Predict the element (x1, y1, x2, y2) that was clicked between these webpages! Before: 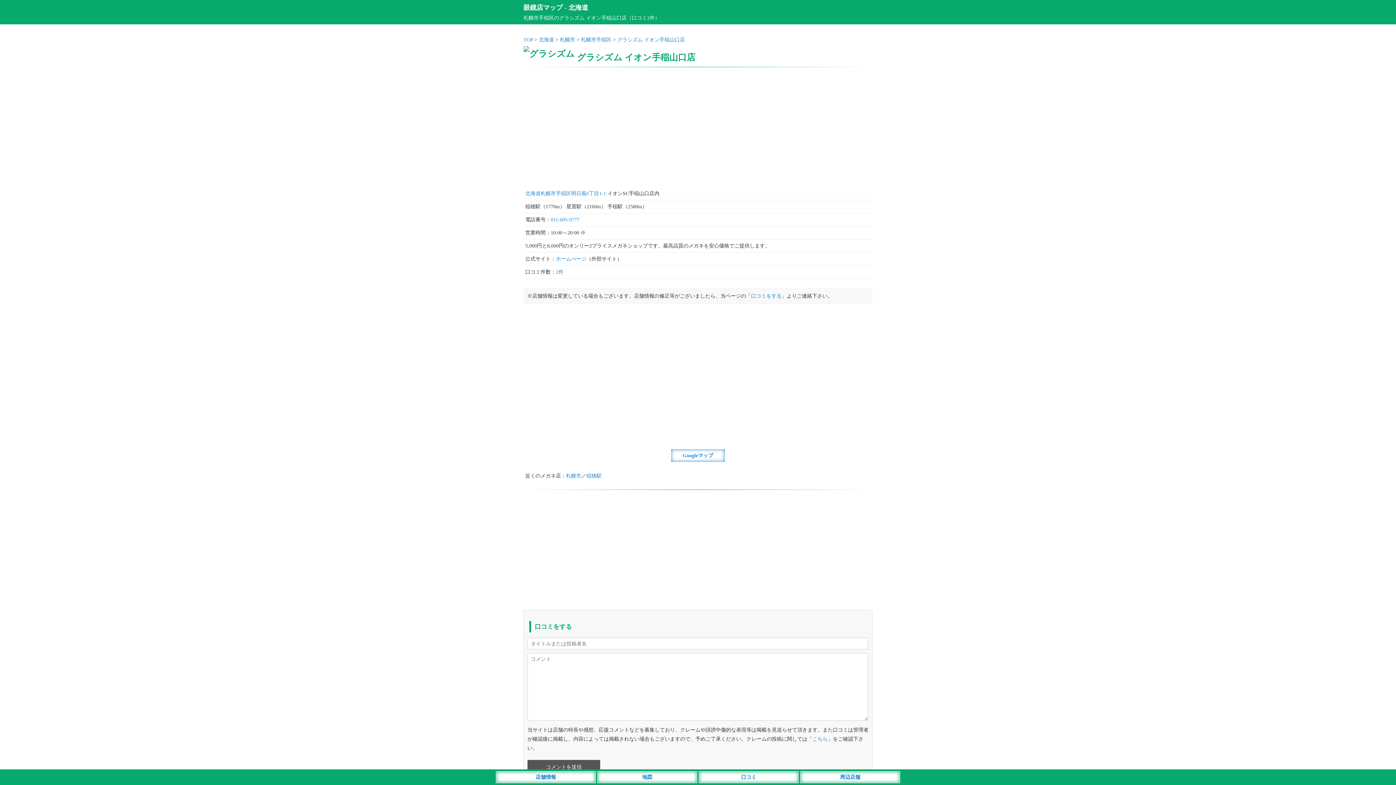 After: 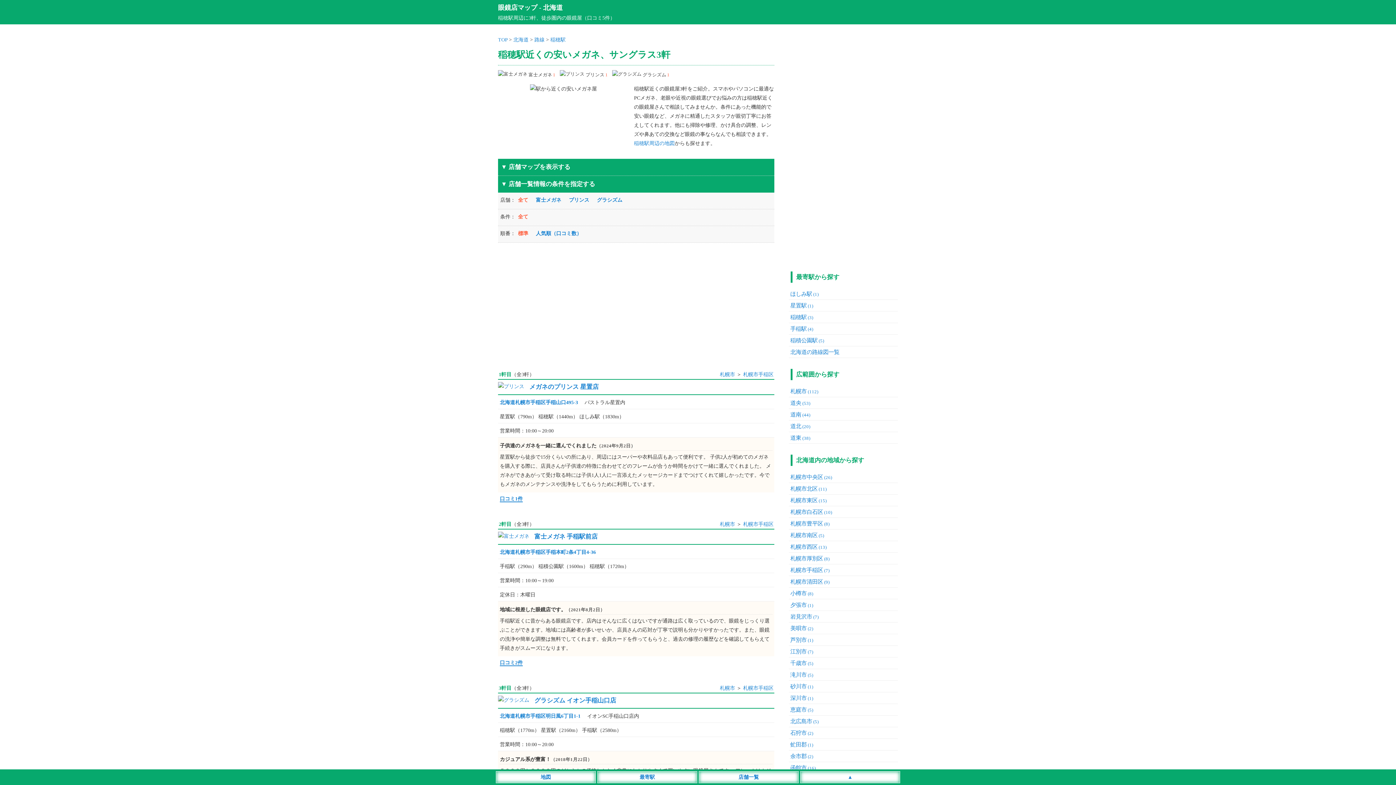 Action: bbox: (586, 473, 601, 478) label: 稲穂駅